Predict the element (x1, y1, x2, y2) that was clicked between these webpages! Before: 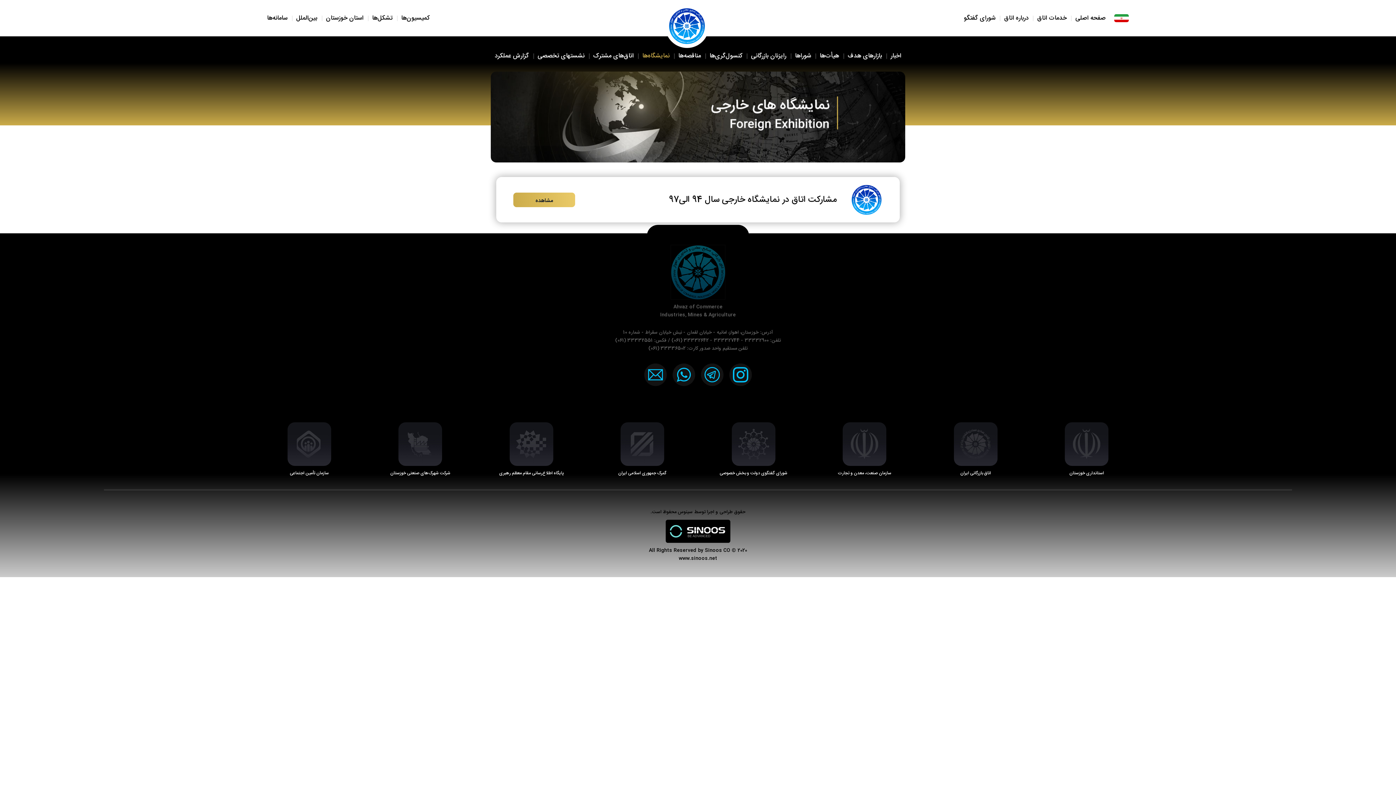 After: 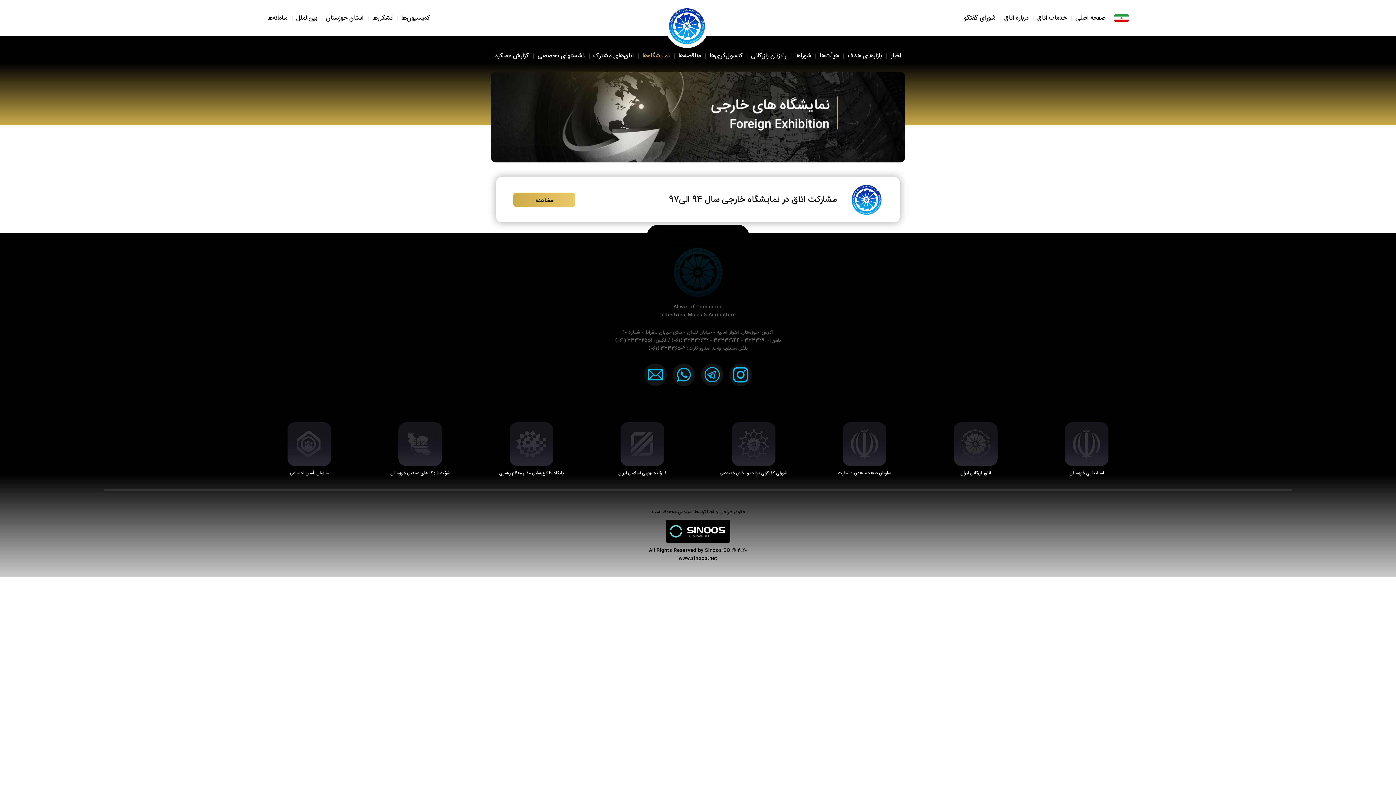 Action: bbox: (1114, 14, 1129, 22)